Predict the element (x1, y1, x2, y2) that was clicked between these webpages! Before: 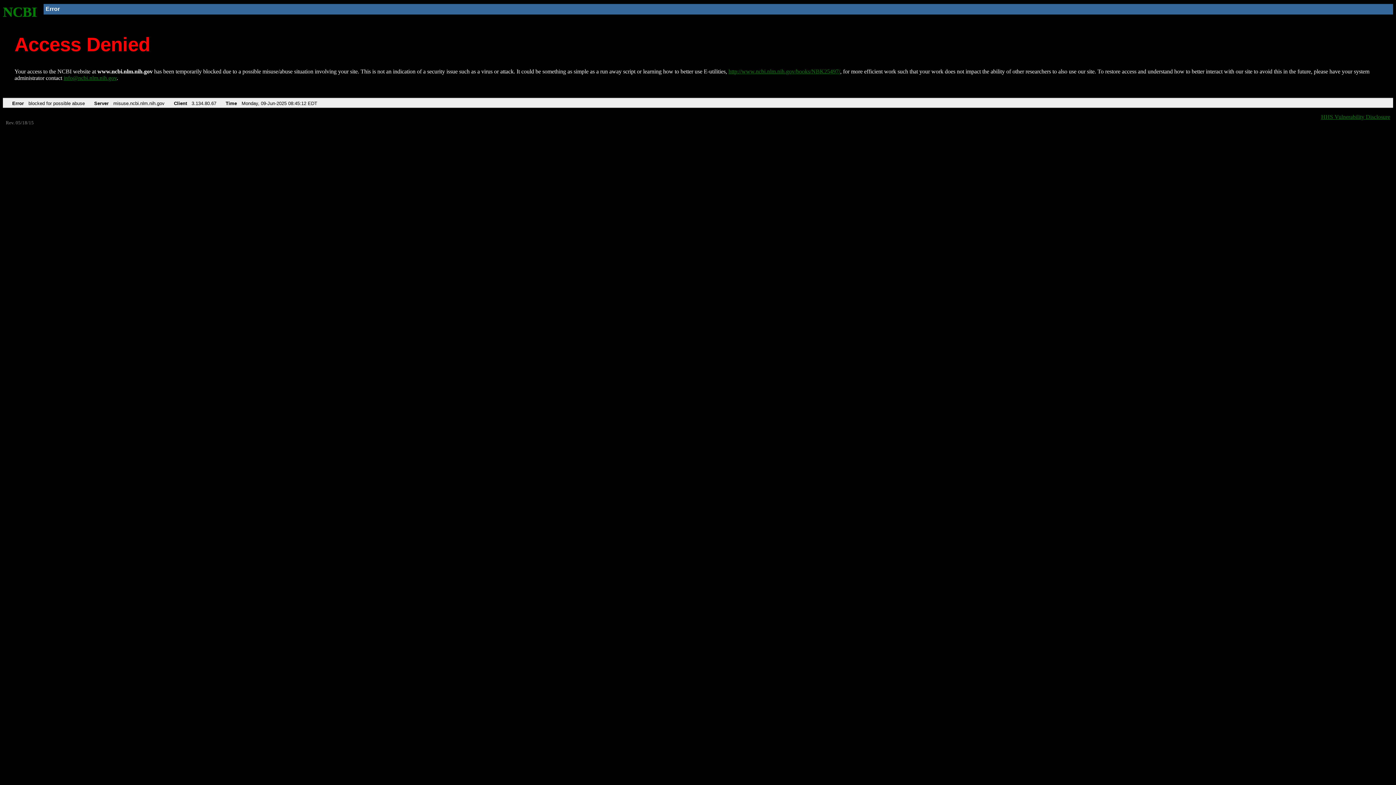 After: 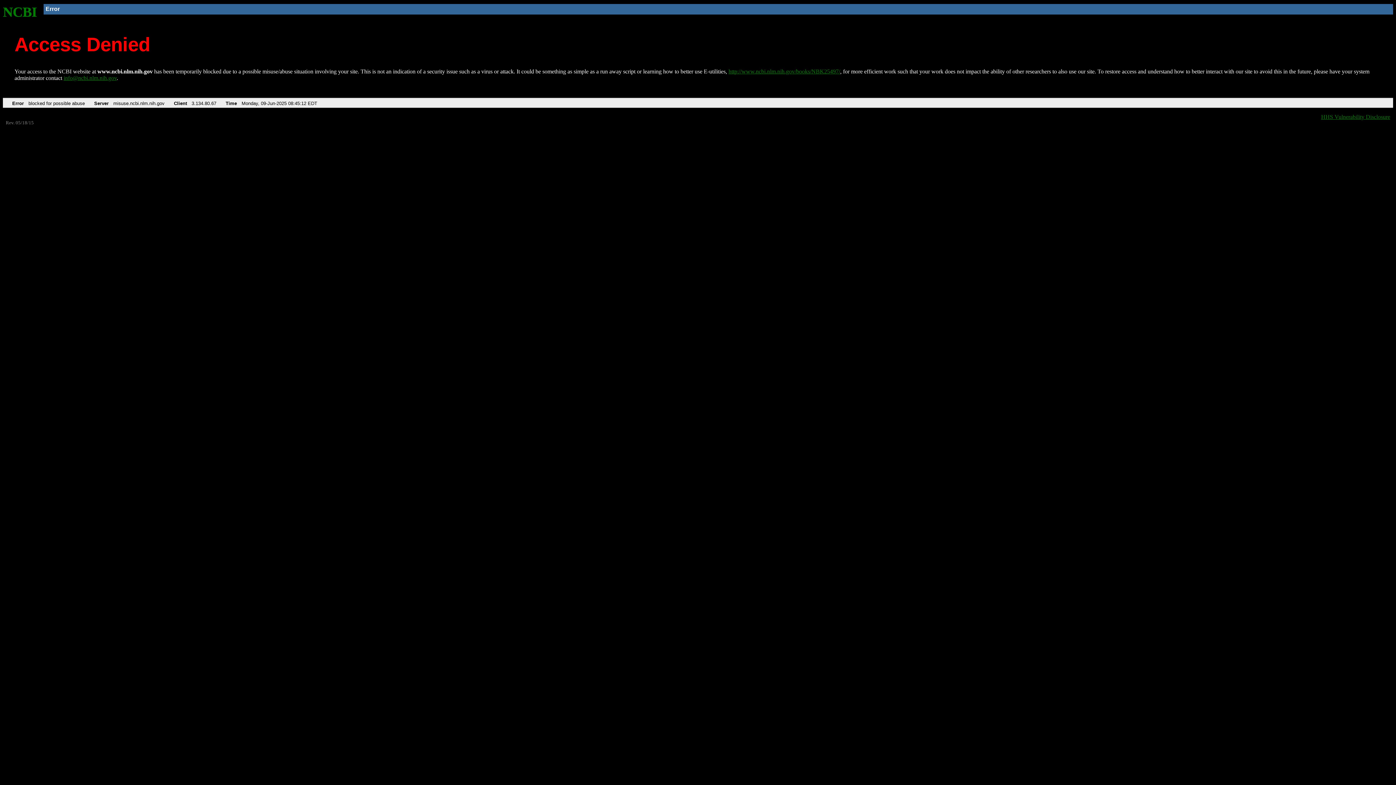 Action: label: info@ncbi.nlm.nih.gov bbox: (63, 75, 116, 81)